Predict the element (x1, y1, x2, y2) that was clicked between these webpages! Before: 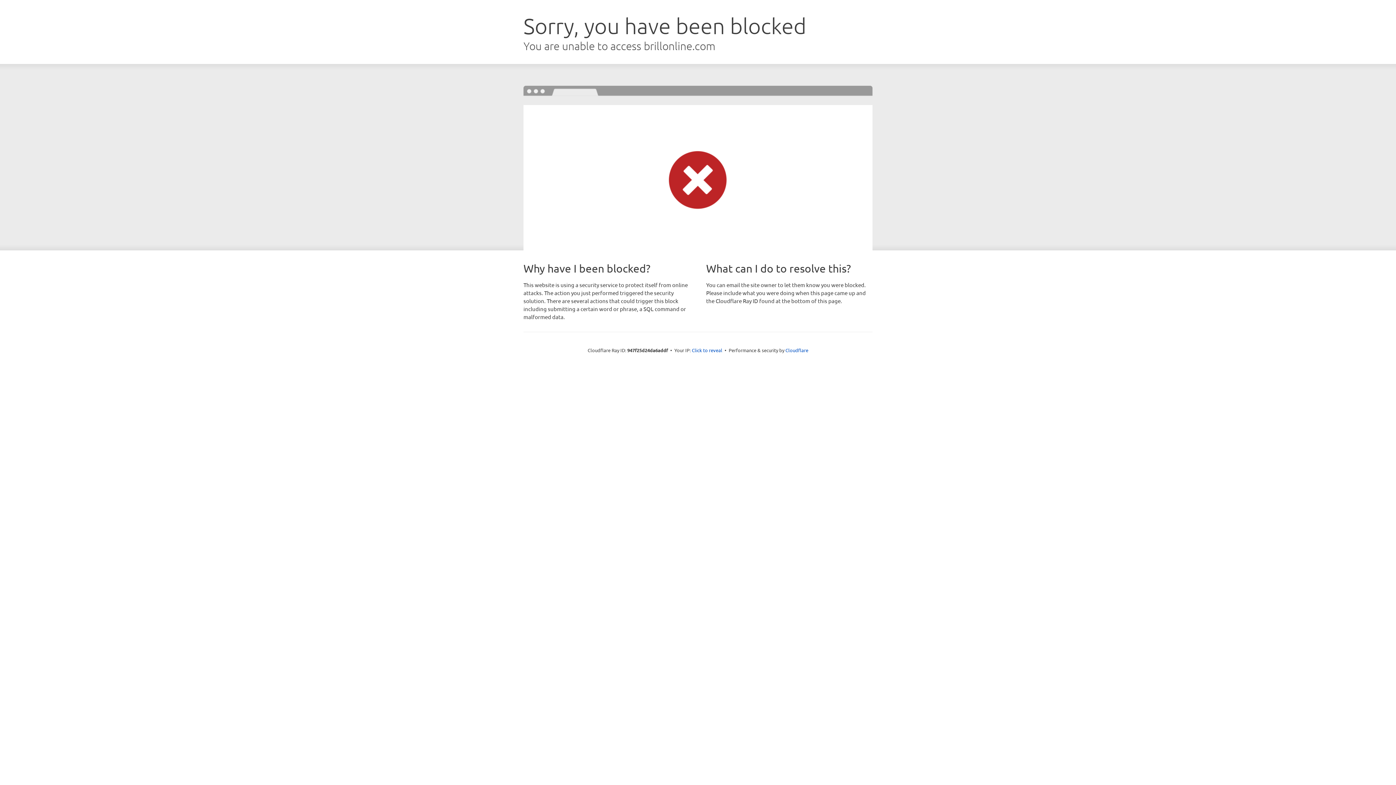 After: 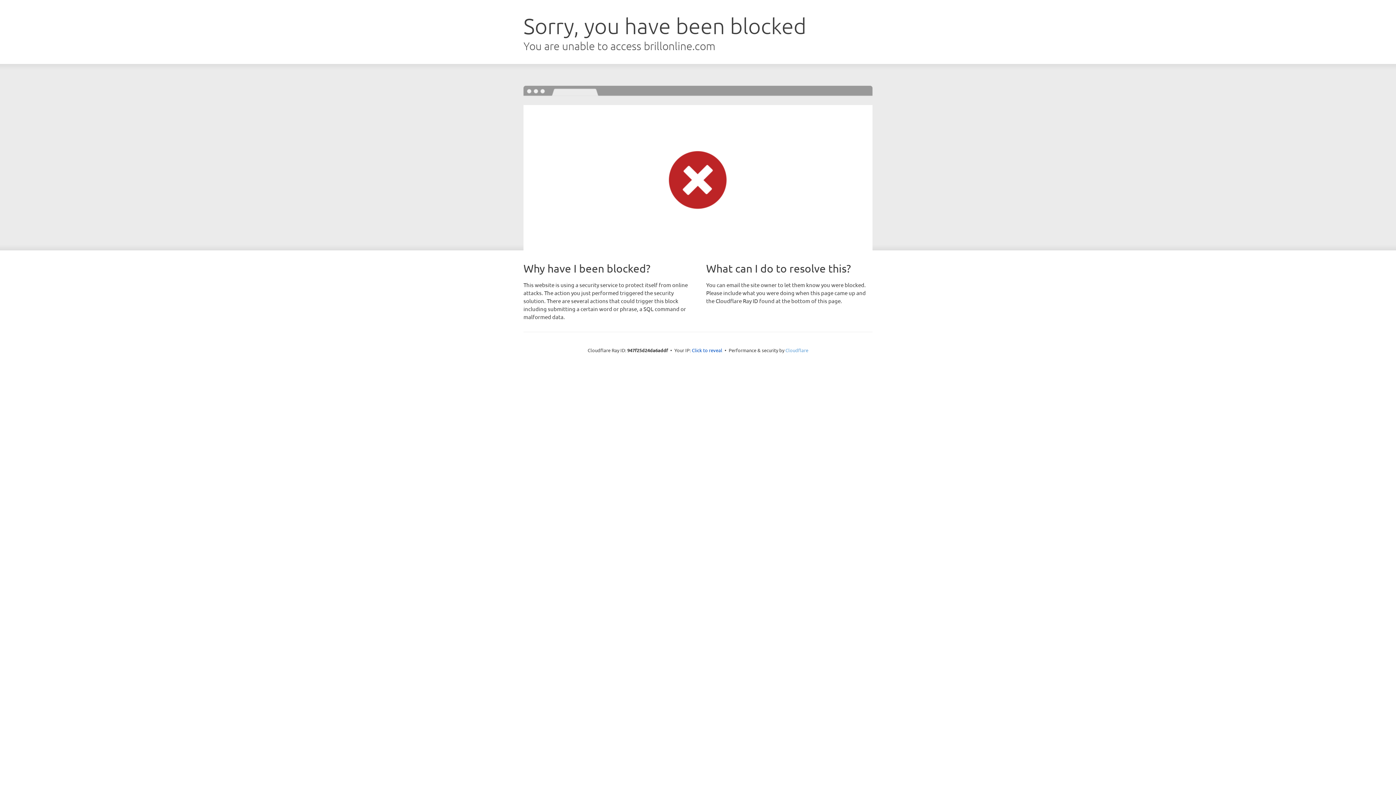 Action: bbox: (785, 347, 808, 353) label: Cloudflare